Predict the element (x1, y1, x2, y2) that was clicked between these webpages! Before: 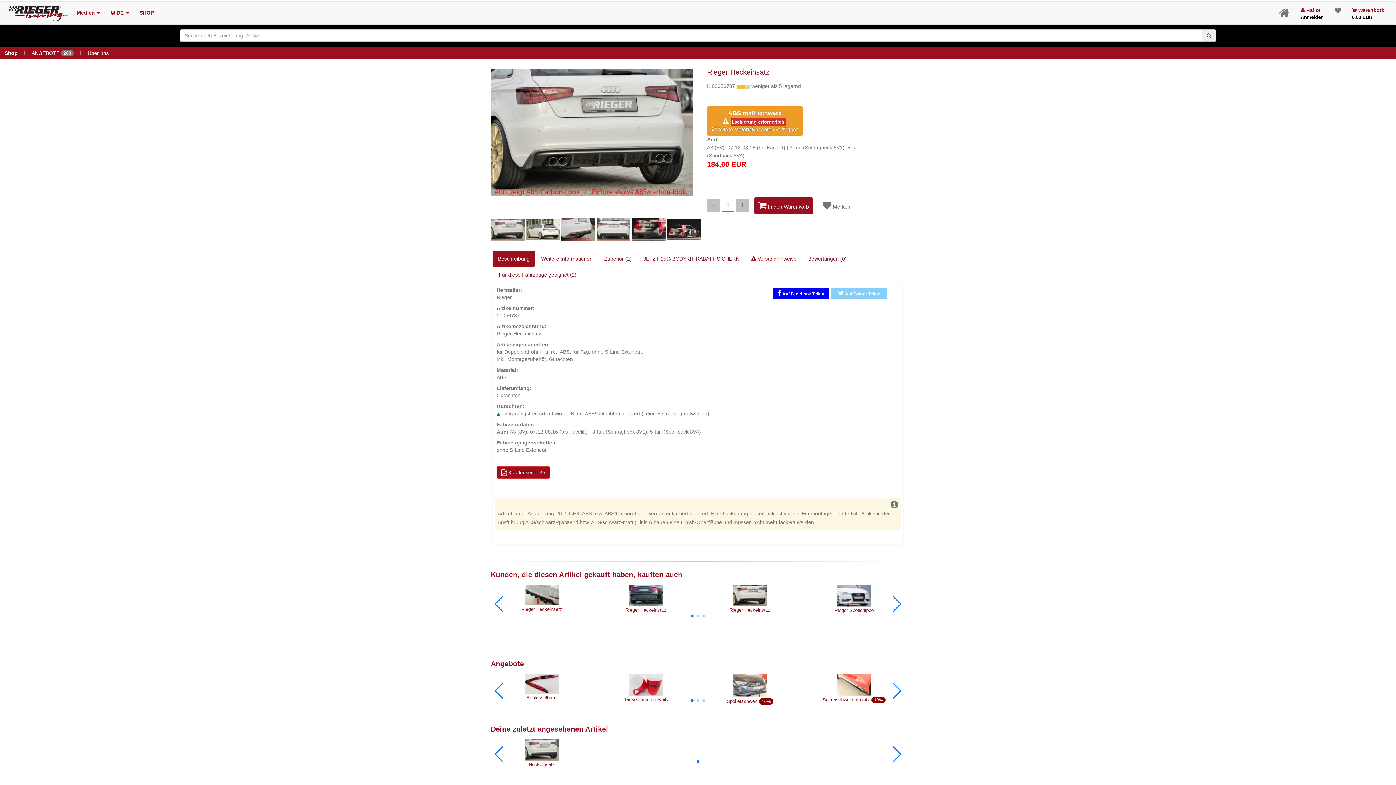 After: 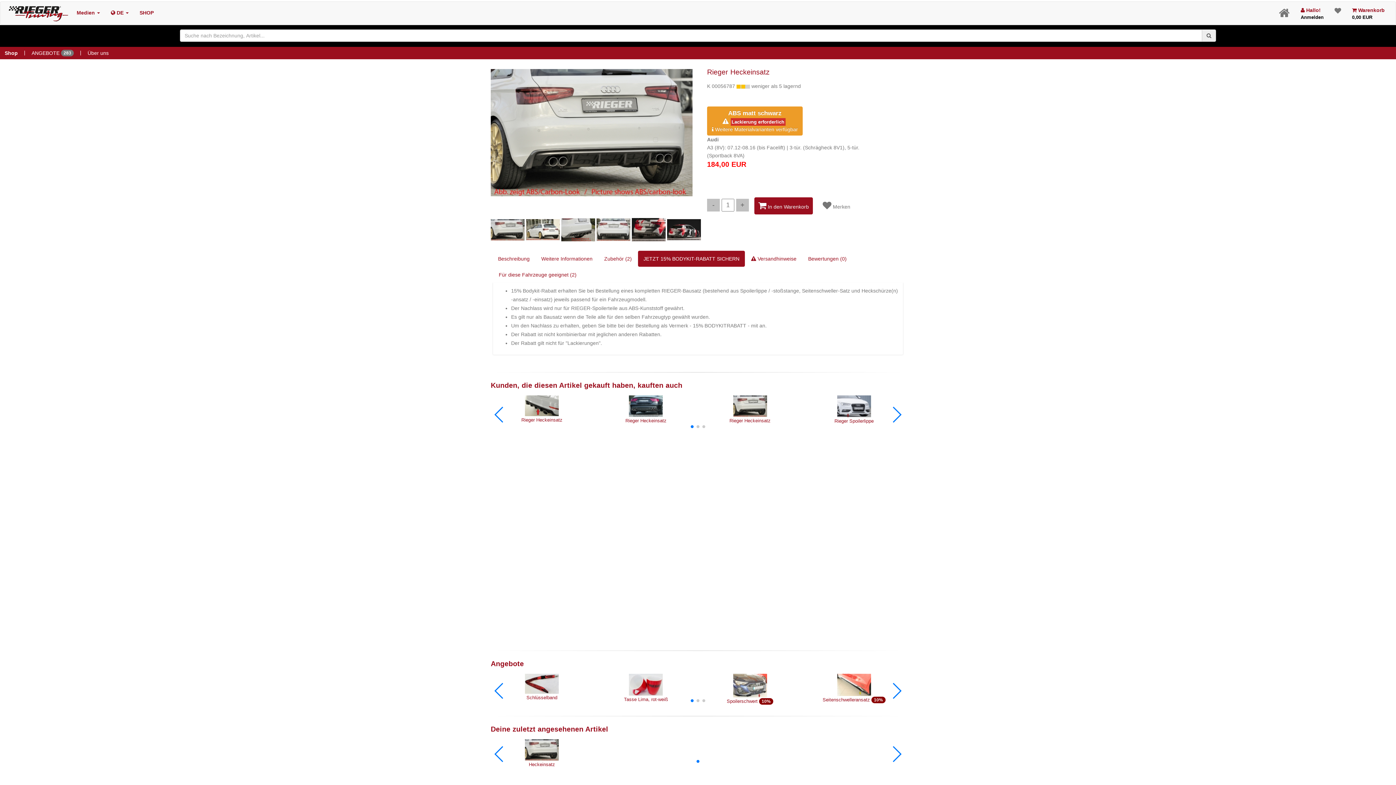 Action: label: JETZT 15% BODYKIT-RABATT SICHERN bbox: (638, 250, 745, 266)